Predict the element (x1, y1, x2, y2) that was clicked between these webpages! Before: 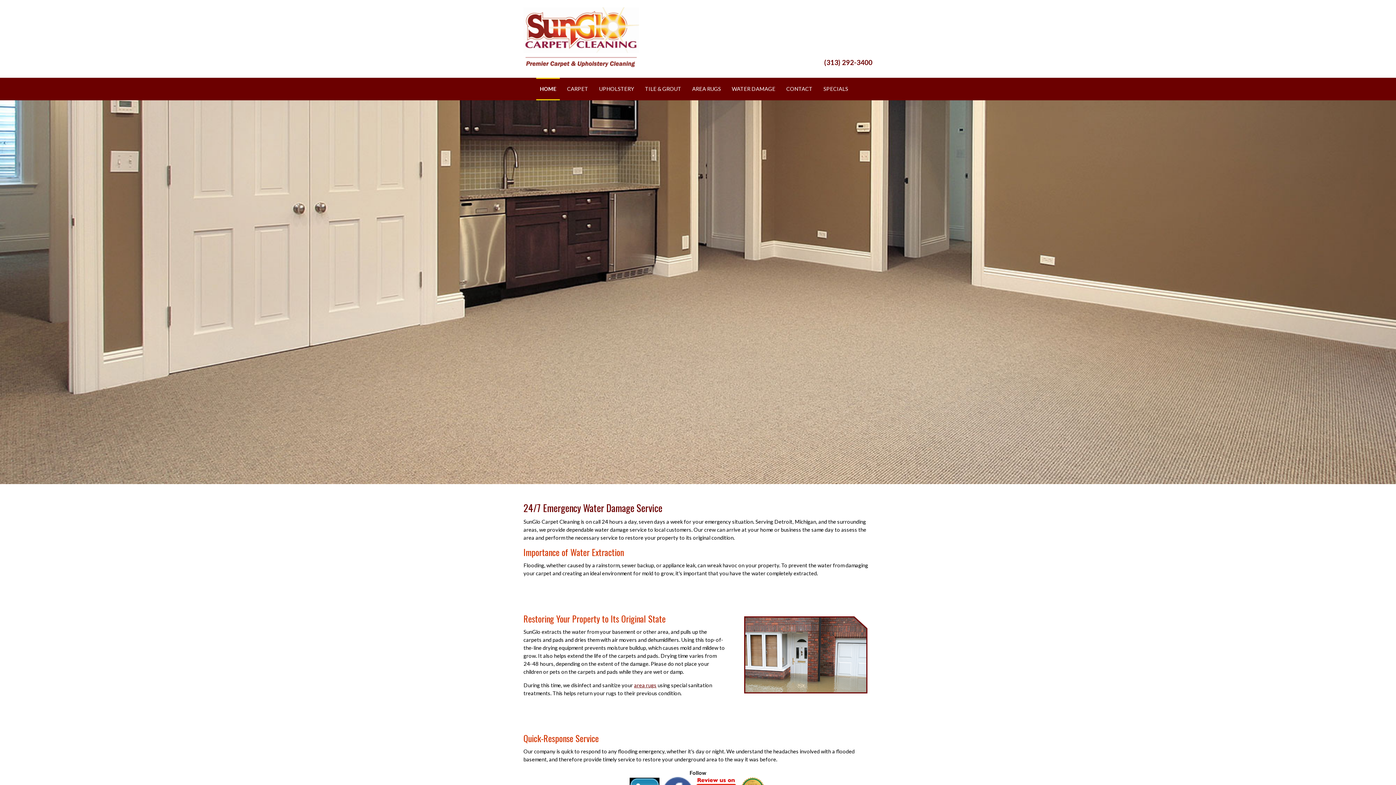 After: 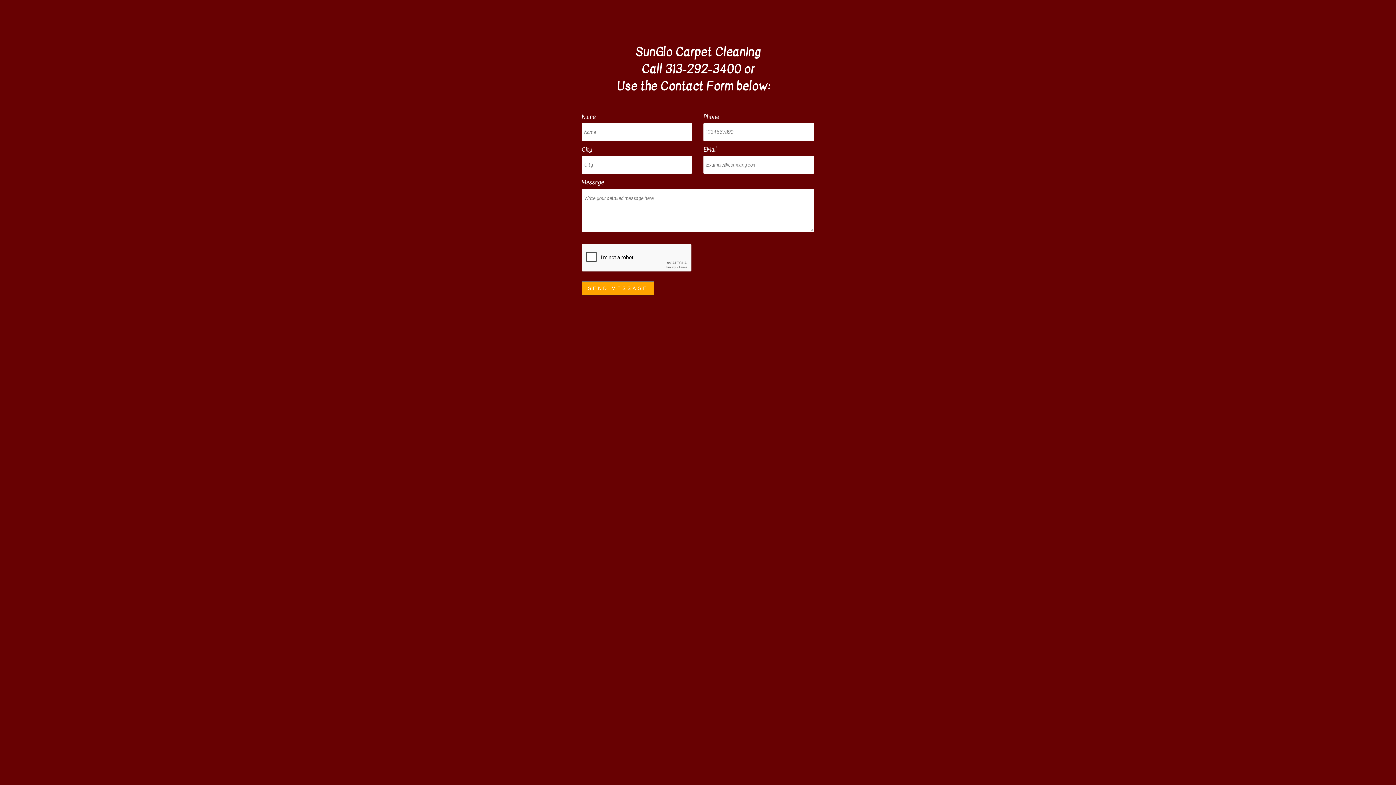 Action: bbox: (782, 77, 816, 100) label: CONTACT